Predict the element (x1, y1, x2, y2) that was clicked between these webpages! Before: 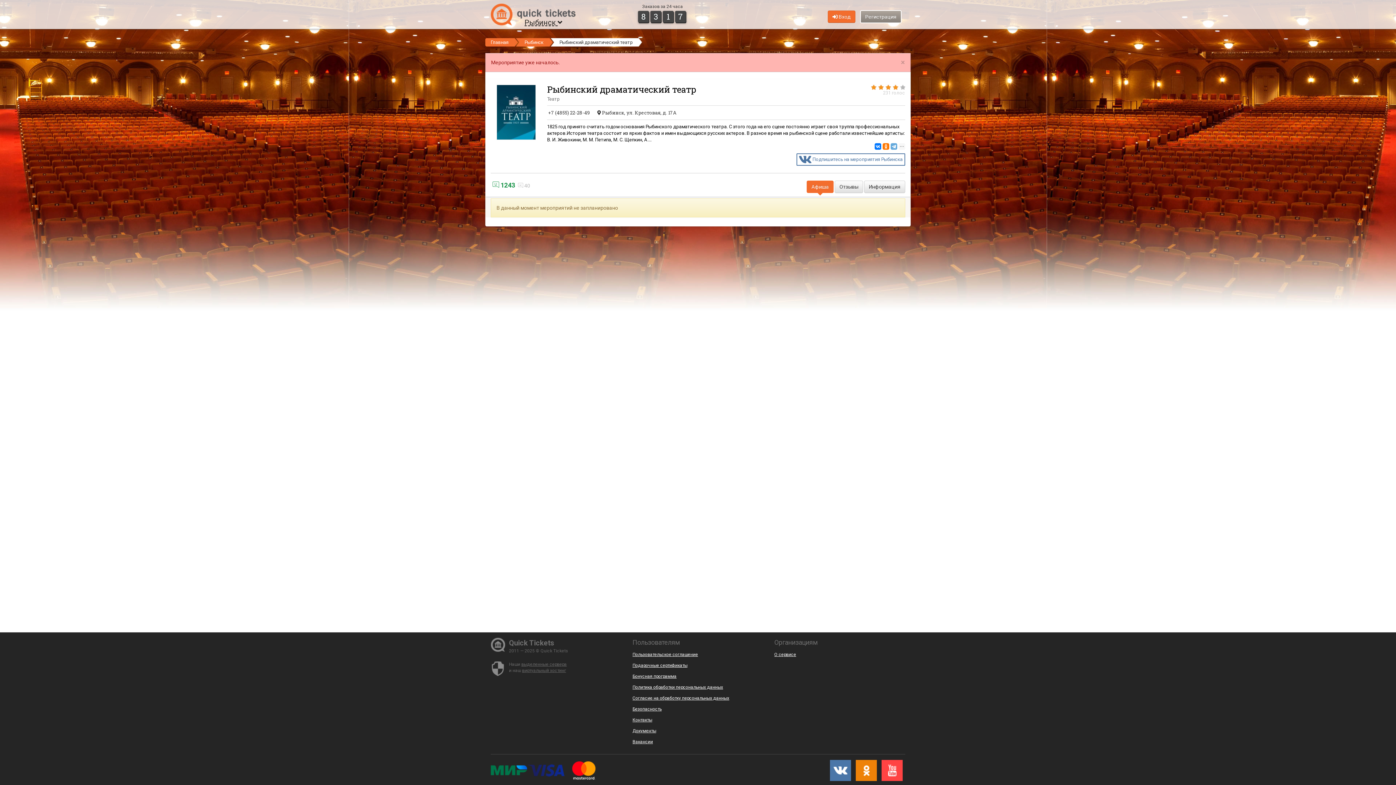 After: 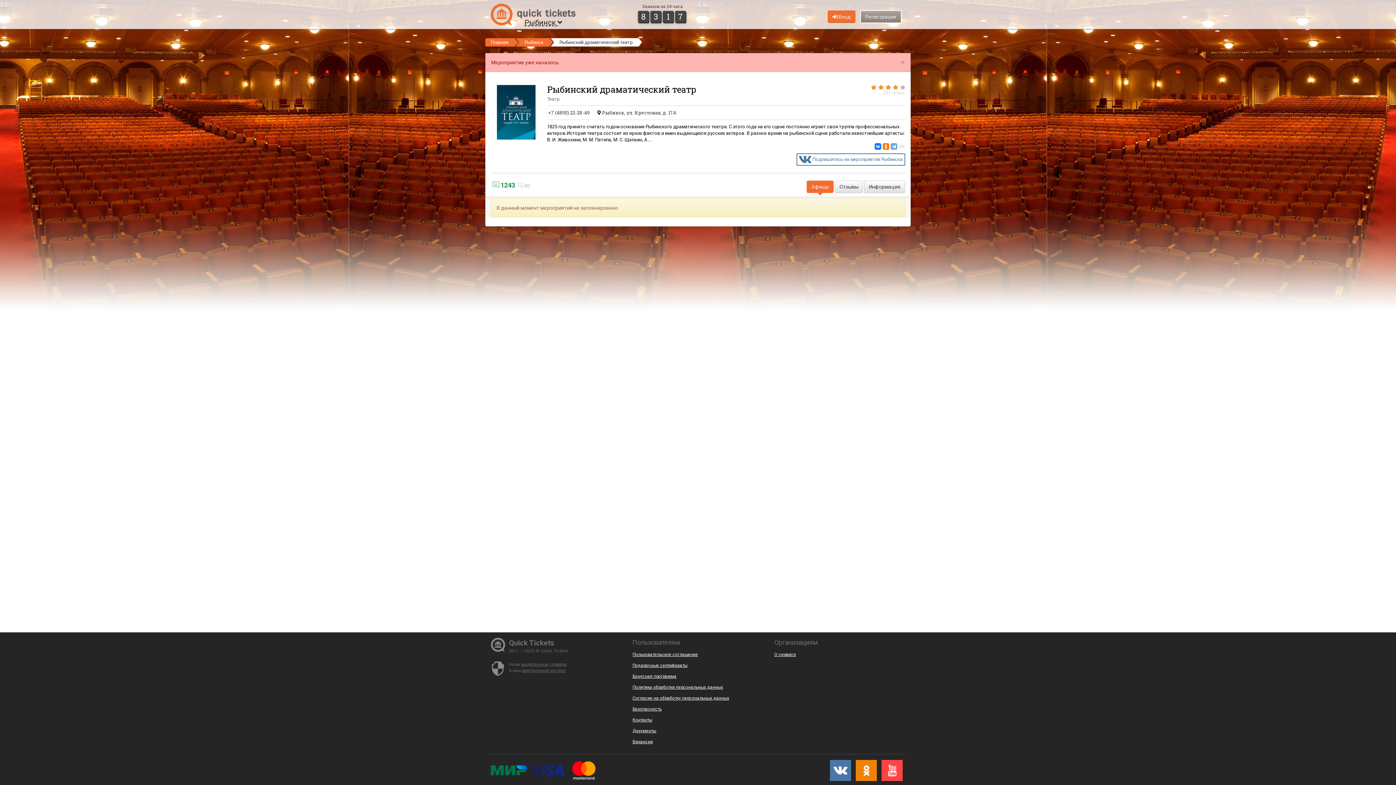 Action: label: виртуальный хостинг bbox: (522, 668, 566, 673)